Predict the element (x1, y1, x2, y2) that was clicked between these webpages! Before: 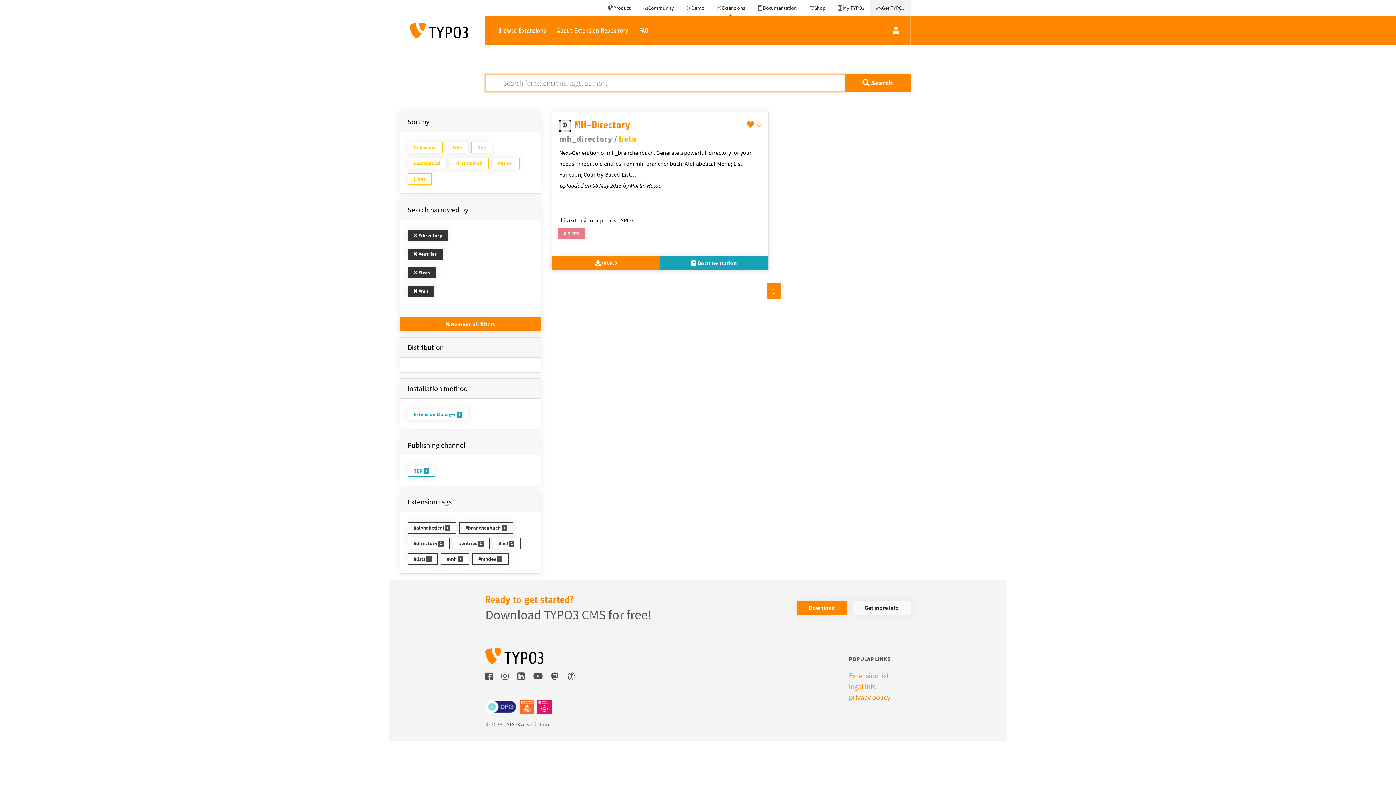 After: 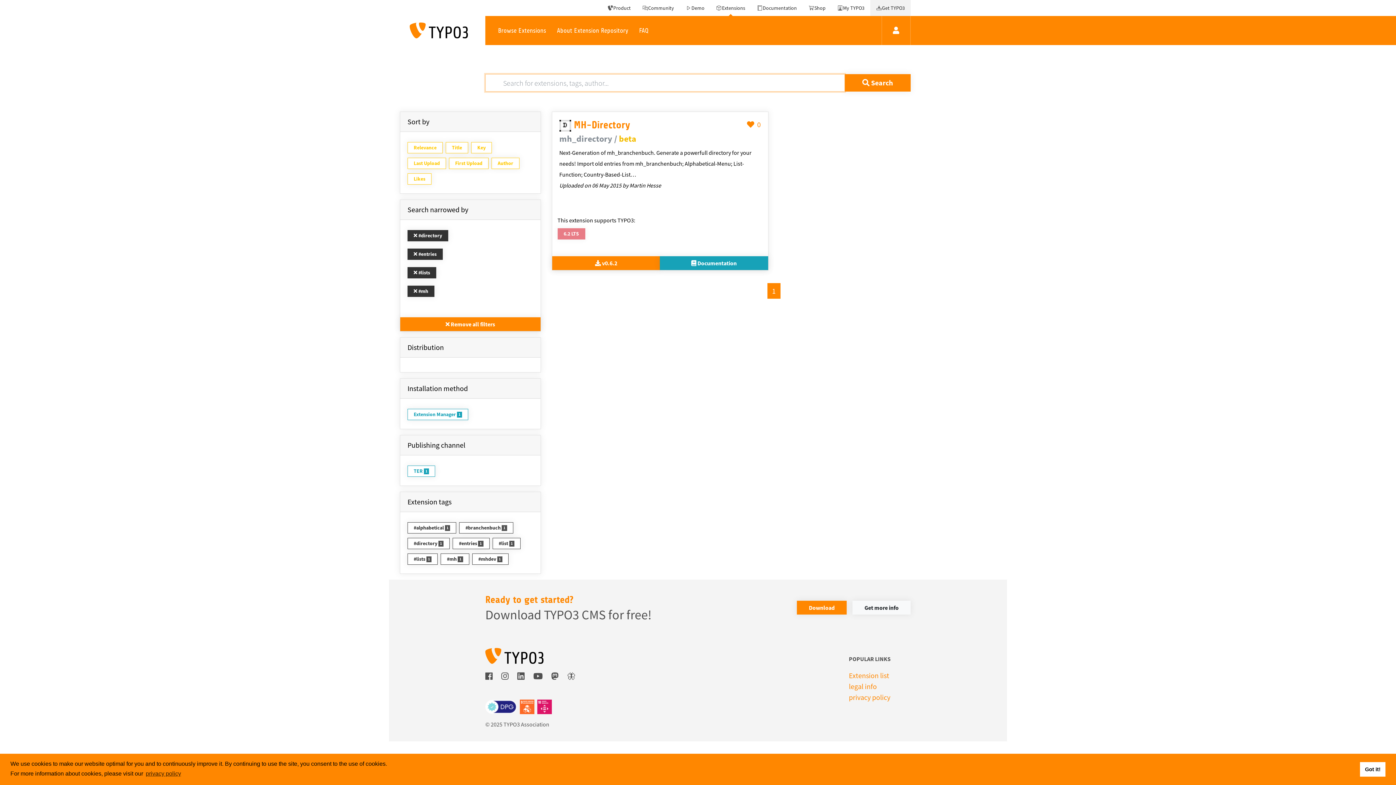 Action: label: #directory 1 bbox: (407, 538, 449, 549)